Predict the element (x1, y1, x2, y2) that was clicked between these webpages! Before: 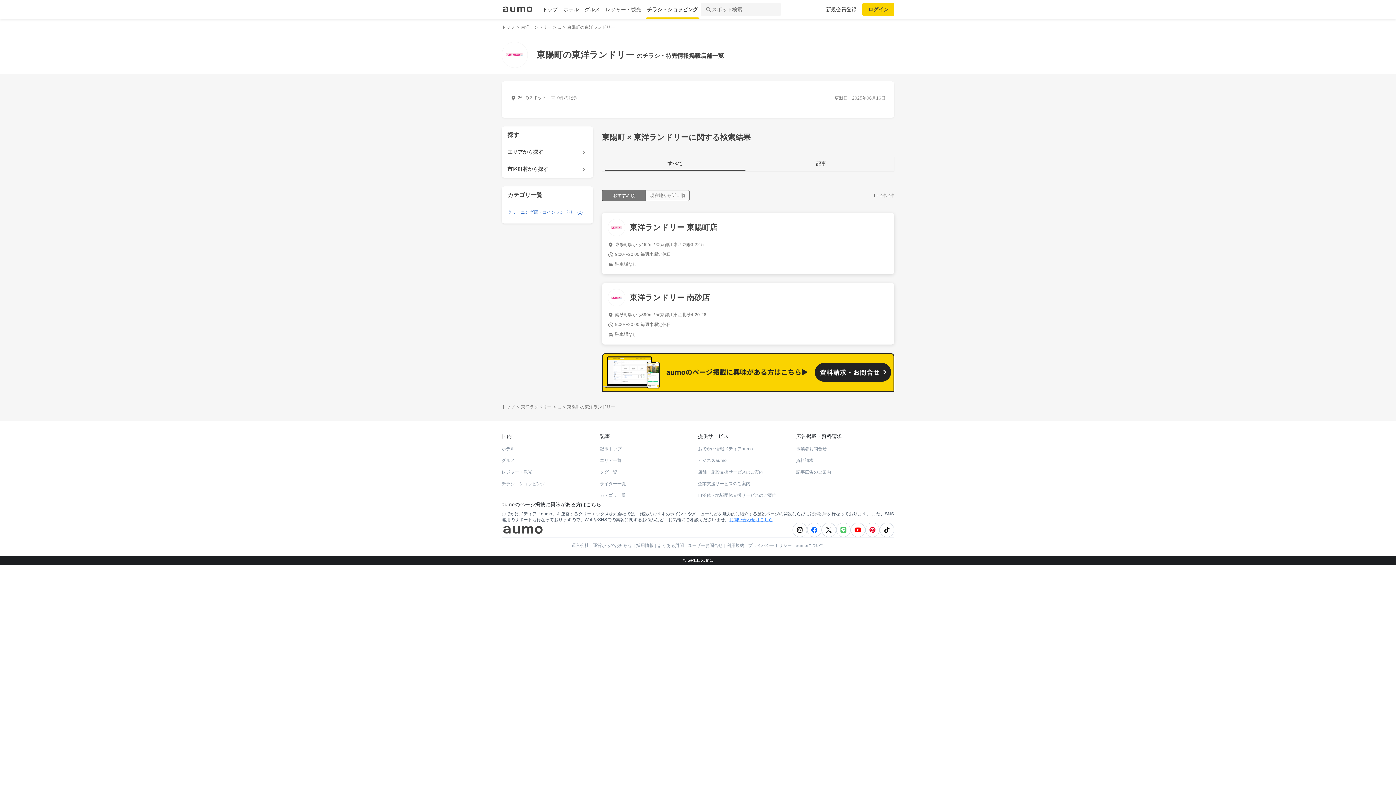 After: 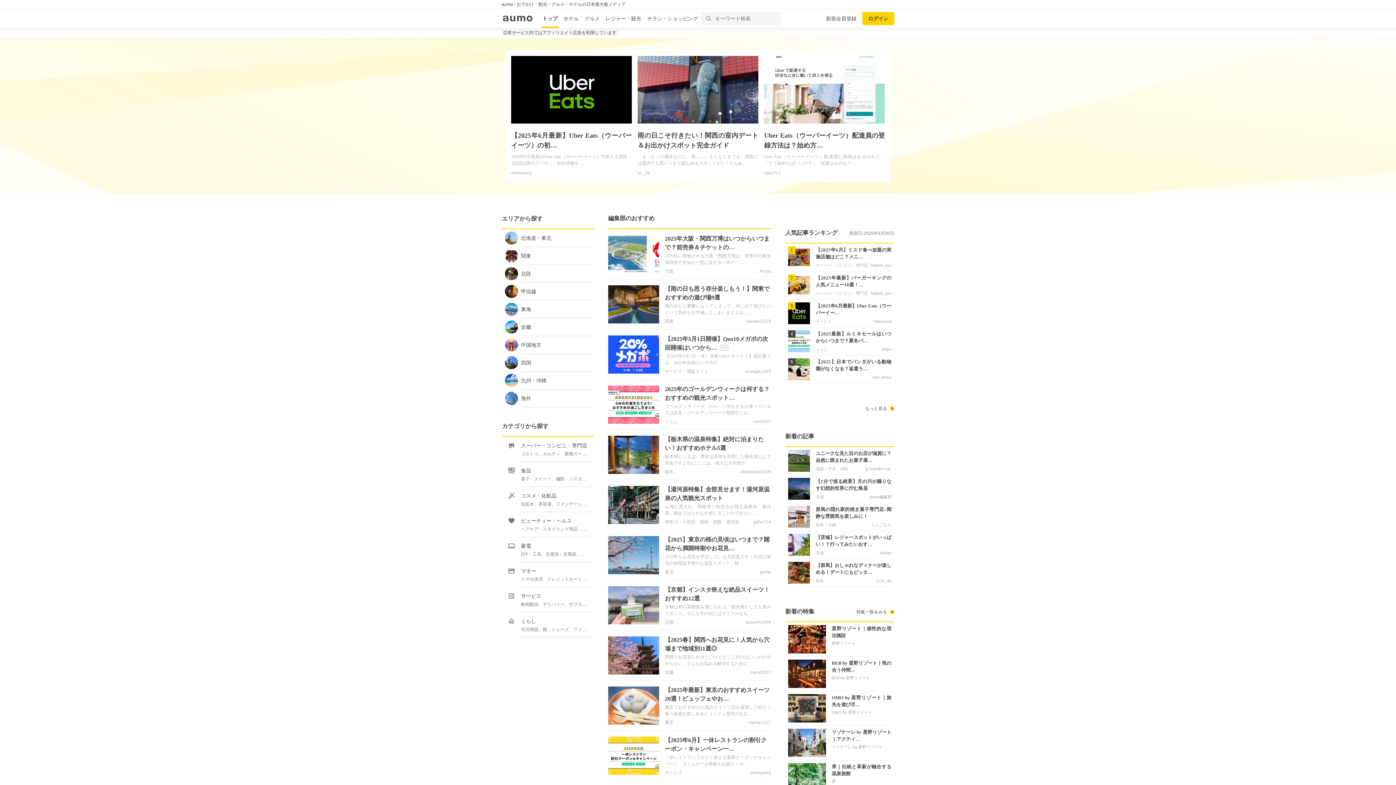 Action: bbox: (600, 446, 621, 451) label: 記事トップ